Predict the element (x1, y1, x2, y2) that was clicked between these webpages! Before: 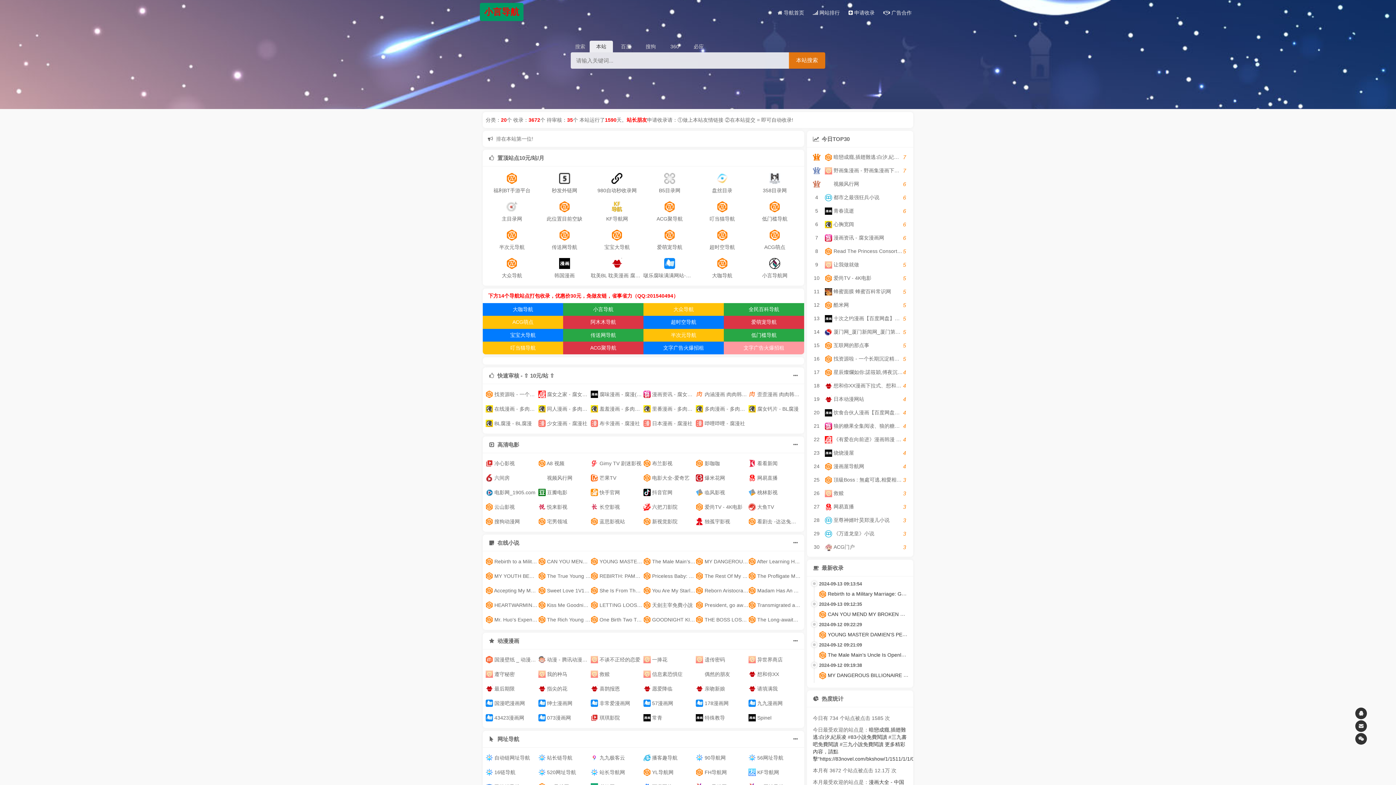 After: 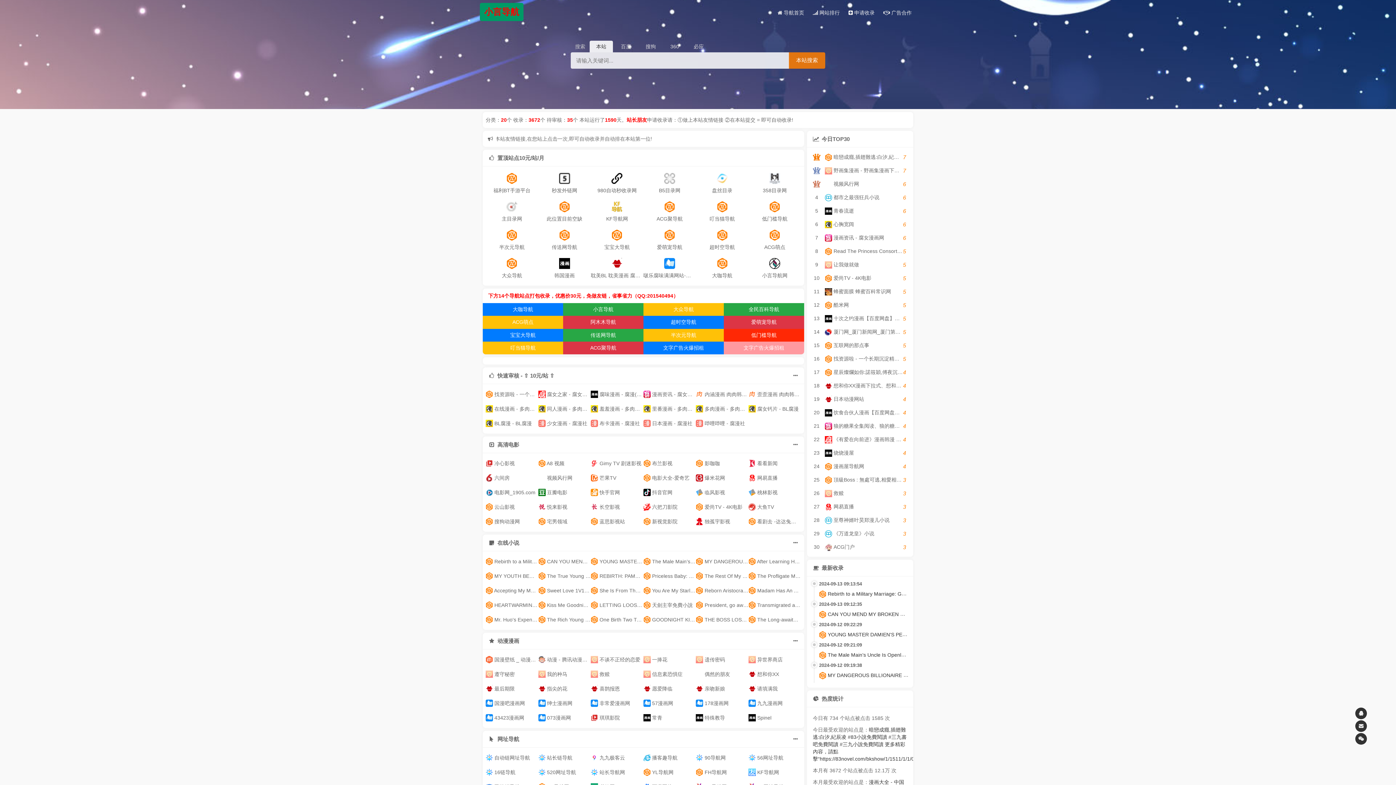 Action: bbox: (724, 328, 804, 341) label: 低门槛导航